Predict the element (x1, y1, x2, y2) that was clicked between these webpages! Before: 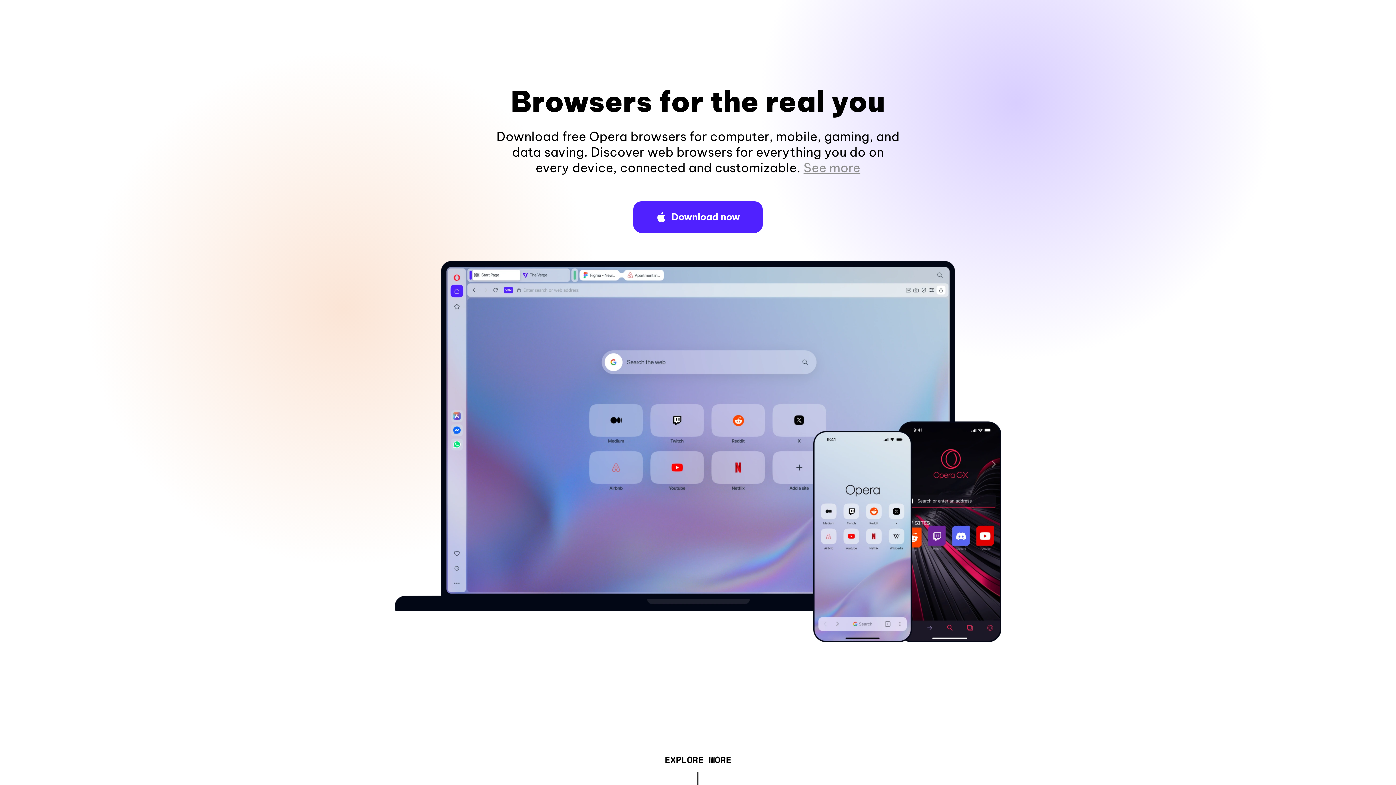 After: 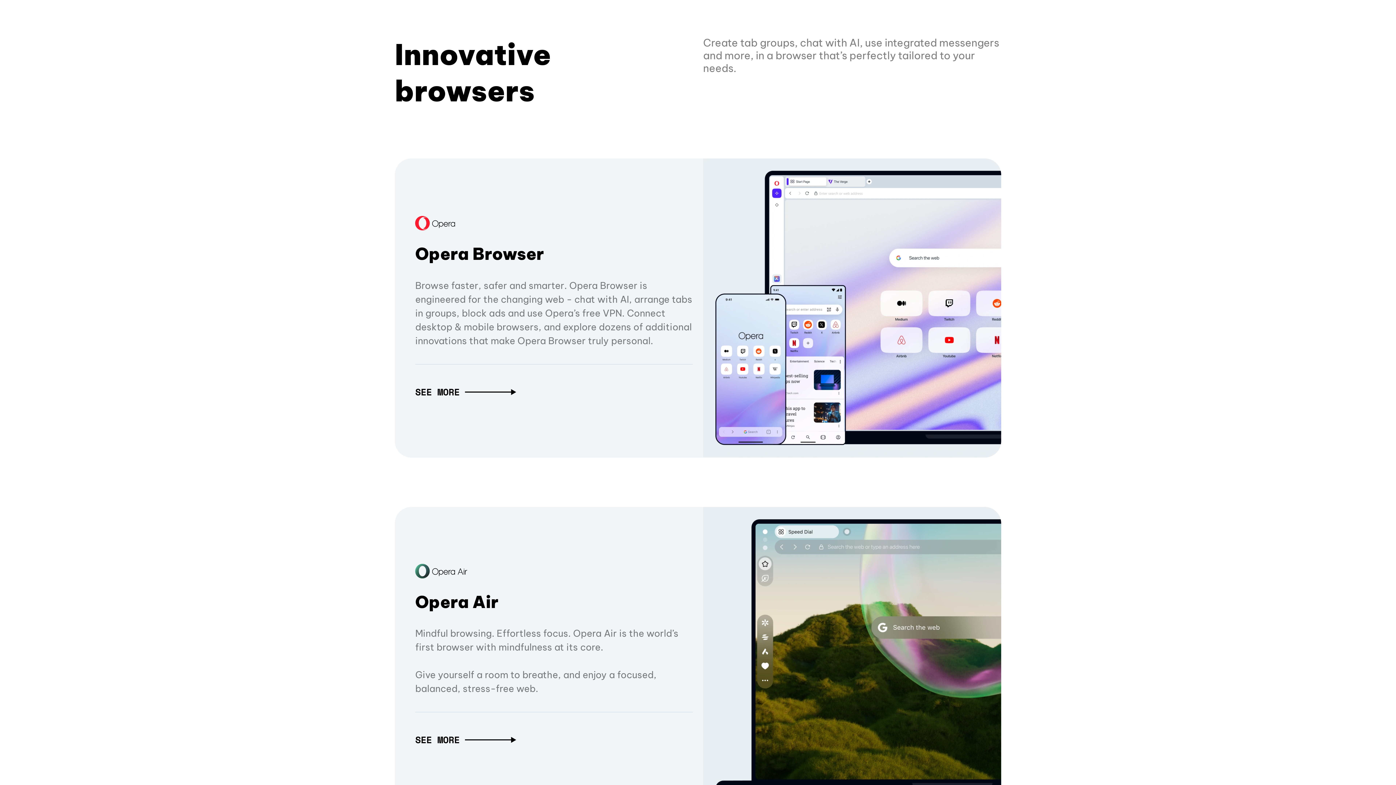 Action: bbox: (664, 757, 731, 765) label: EXPLORE MORE